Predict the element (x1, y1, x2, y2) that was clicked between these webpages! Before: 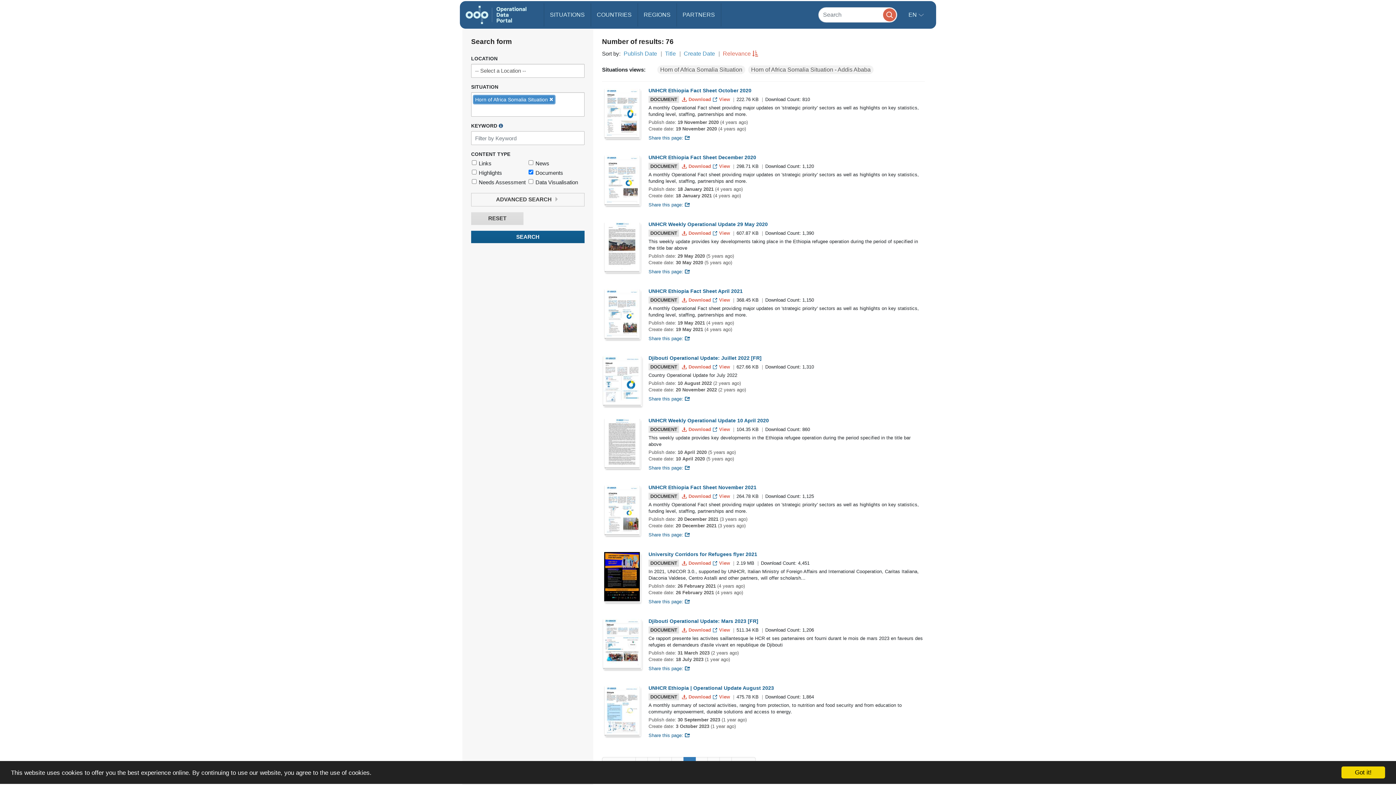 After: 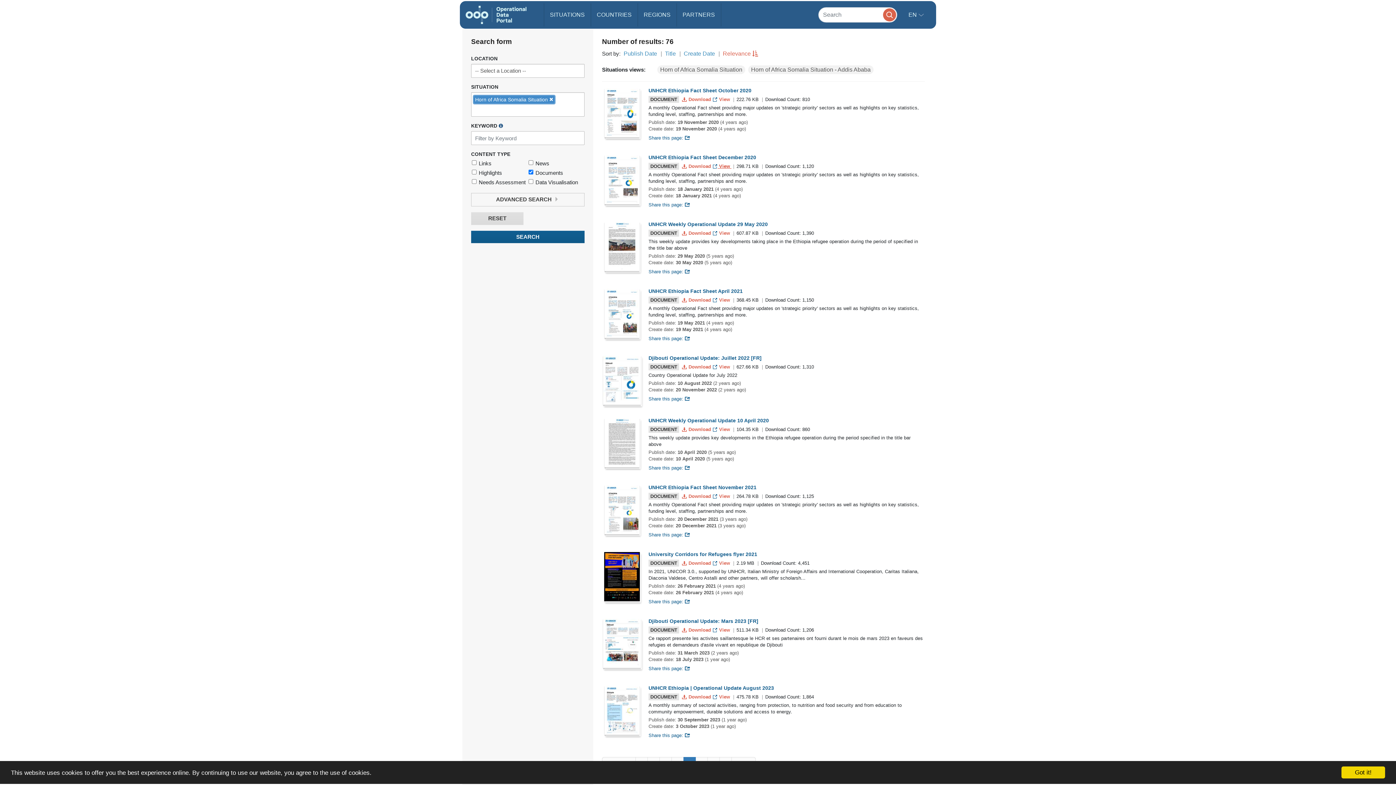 Action: bbox: (712, 163, 731, 169) label:  View 